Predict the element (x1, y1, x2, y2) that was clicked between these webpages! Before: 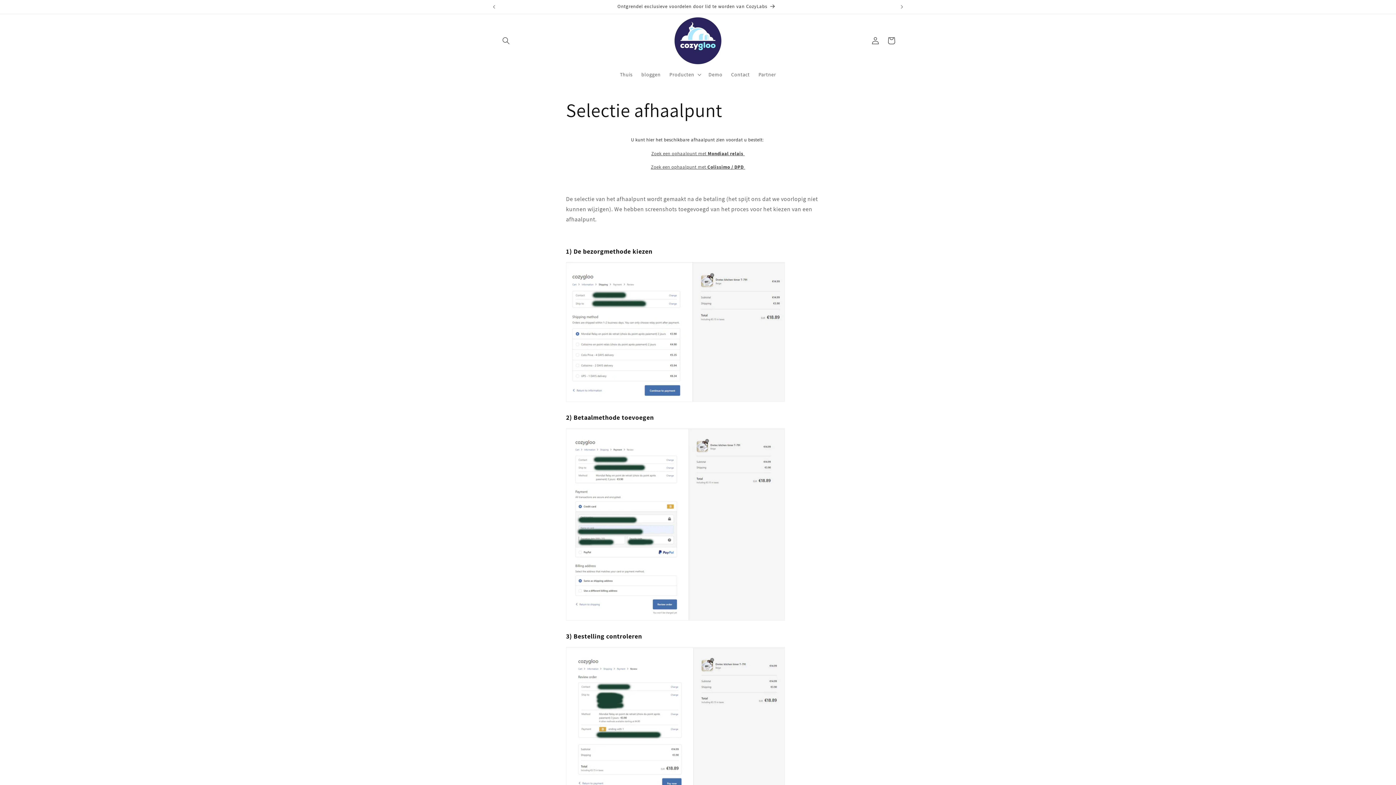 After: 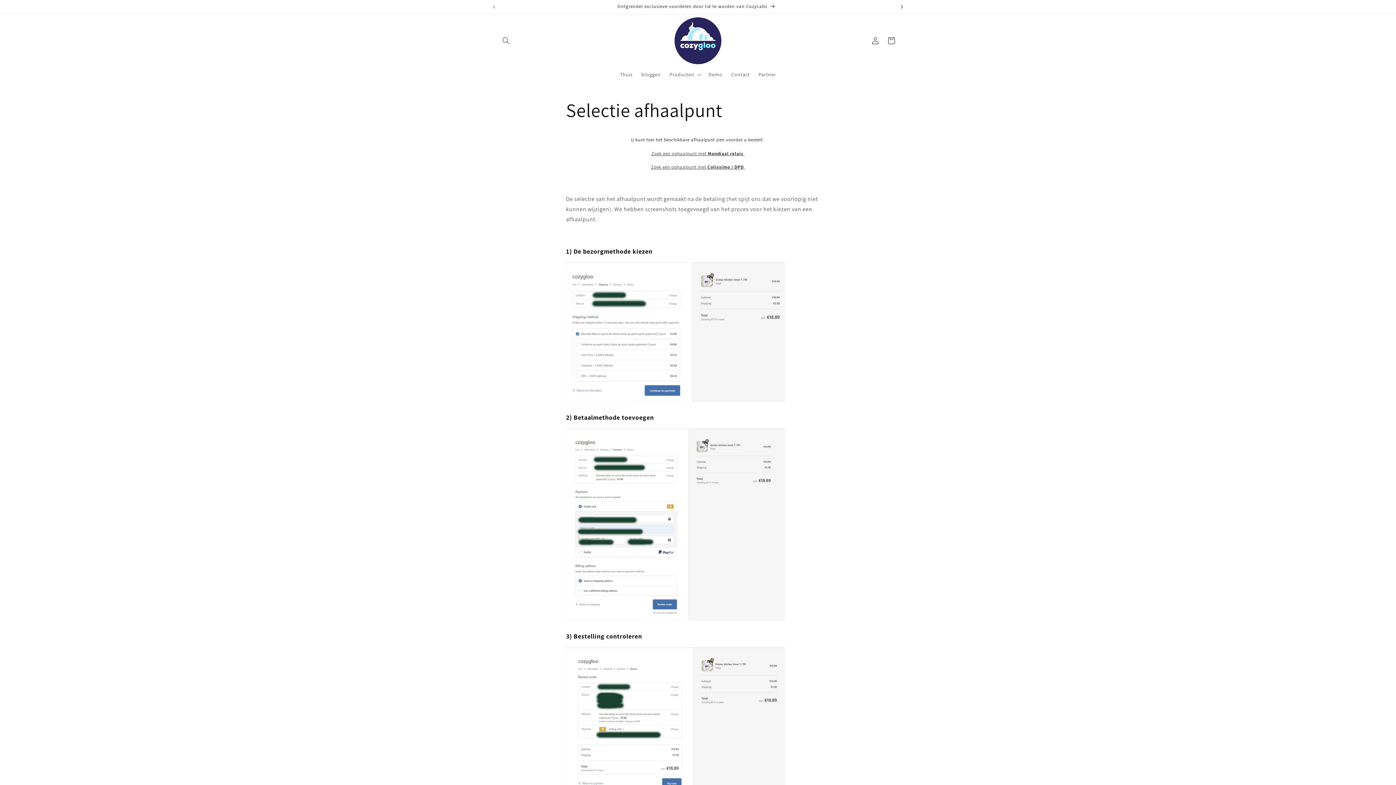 Action: bbox: (894, 0, 910, 13) label: Volgende aankondiging